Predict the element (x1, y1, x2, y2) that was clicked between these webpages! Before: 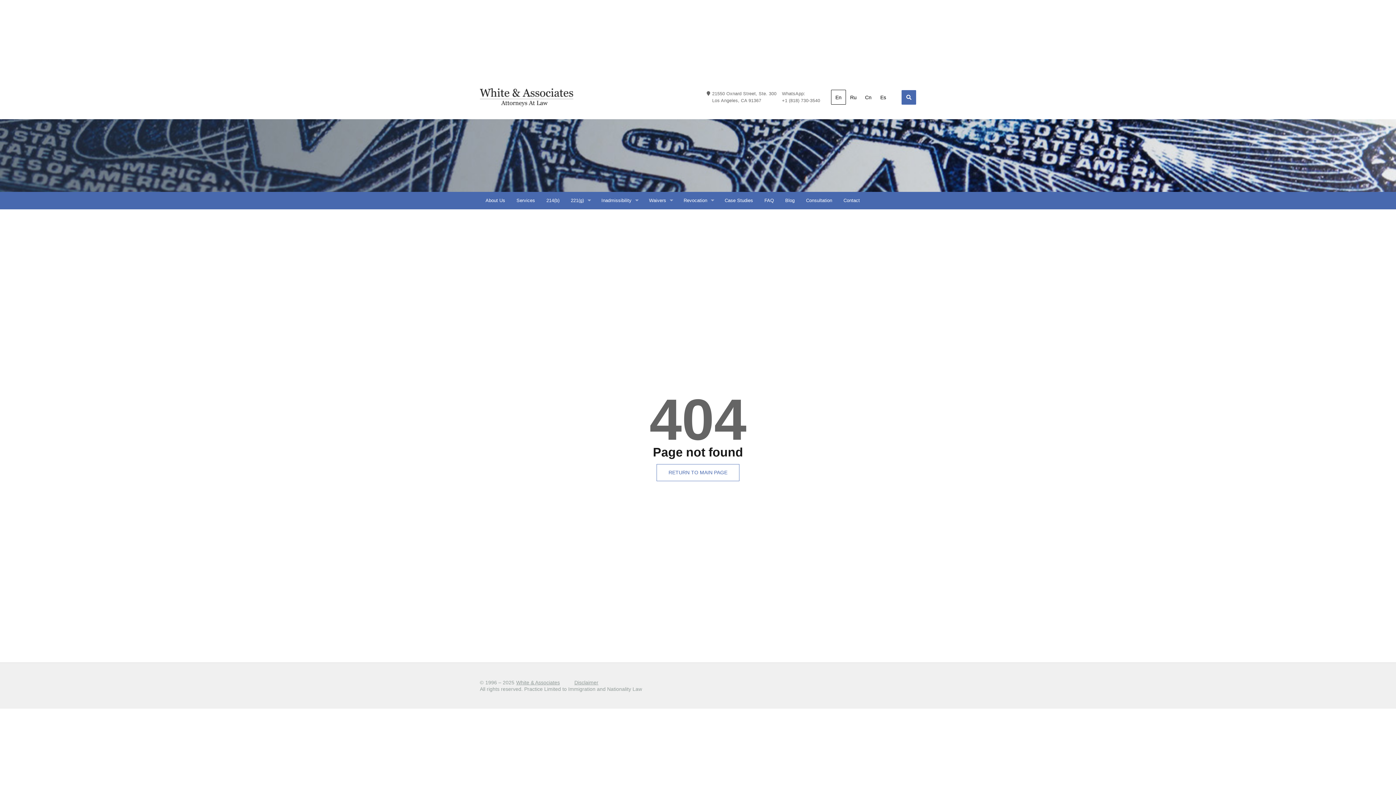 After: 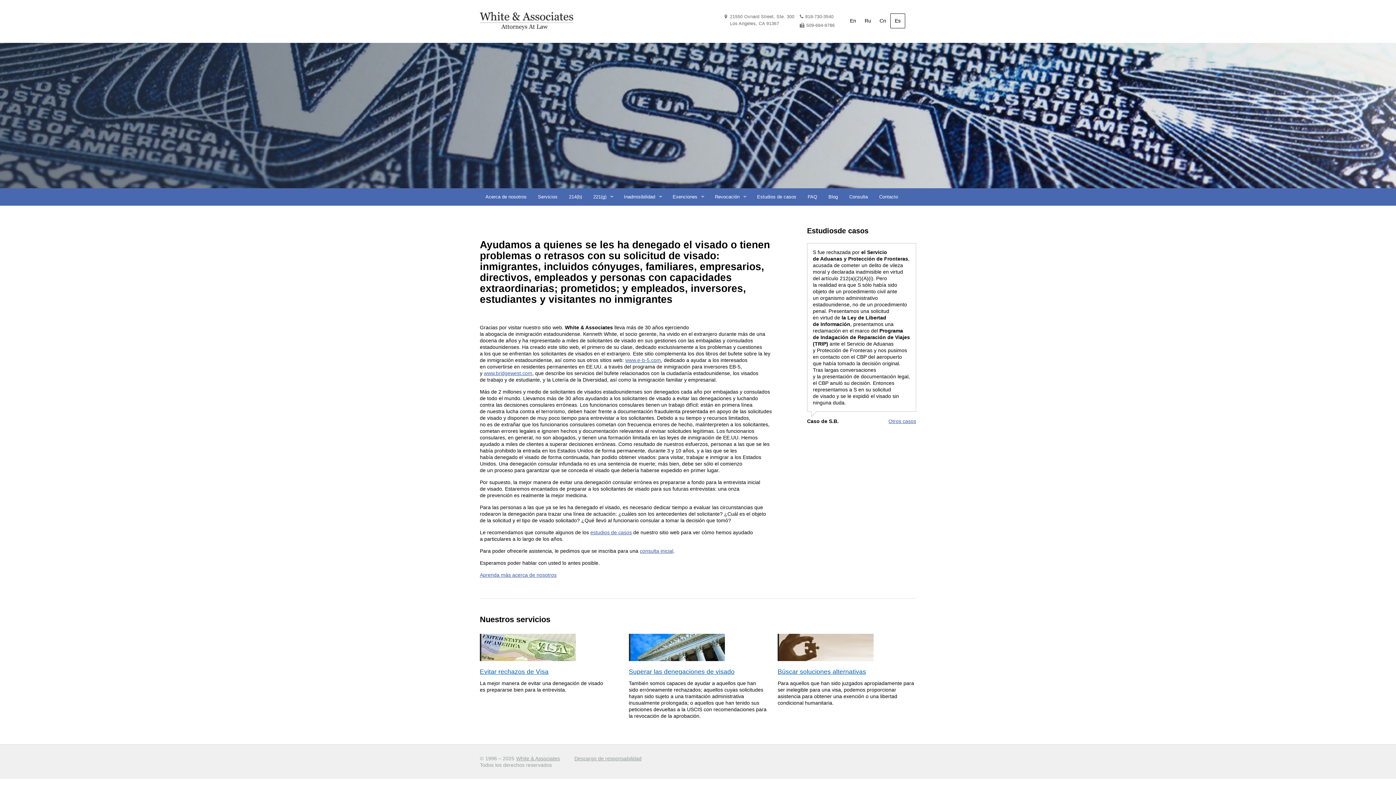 Action: label: Es bbox: (876, 89, 890, 104)